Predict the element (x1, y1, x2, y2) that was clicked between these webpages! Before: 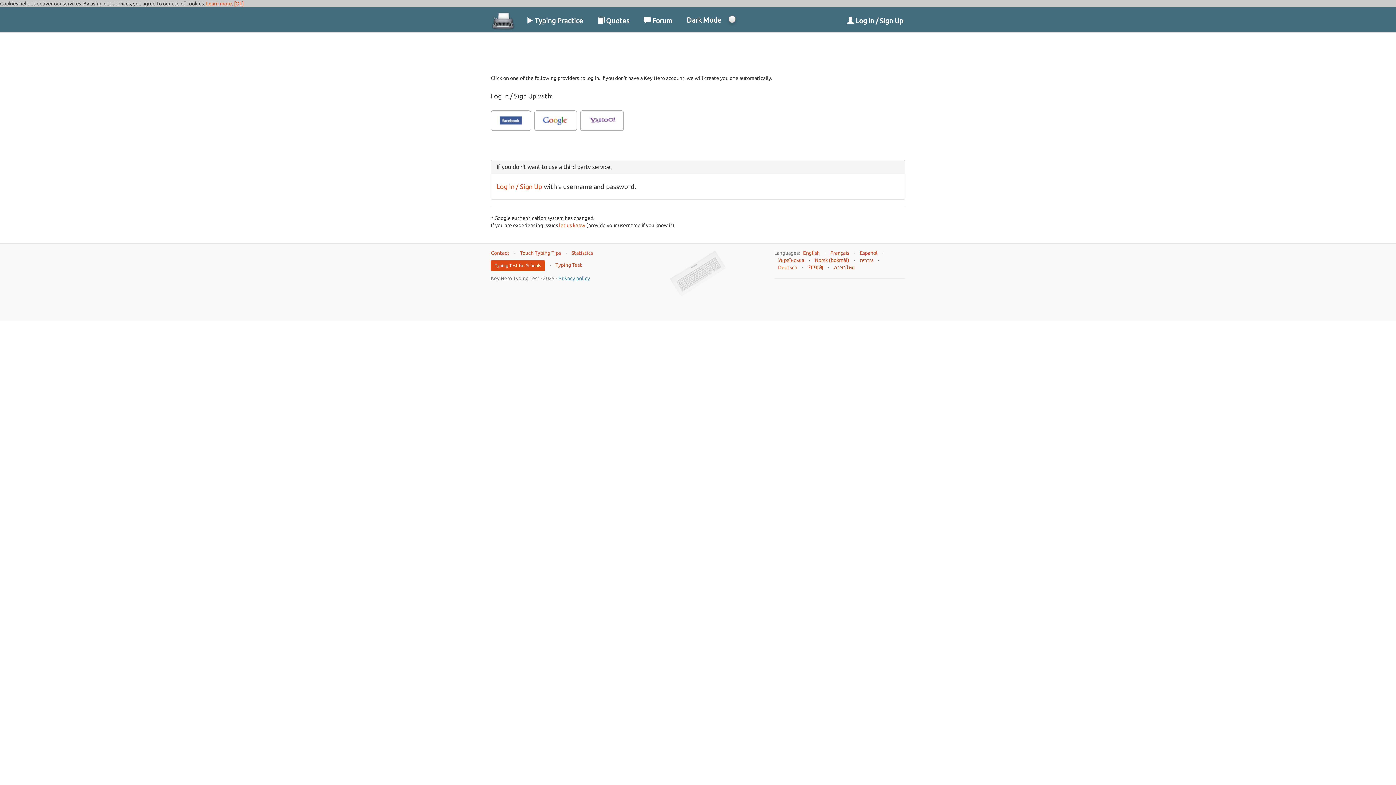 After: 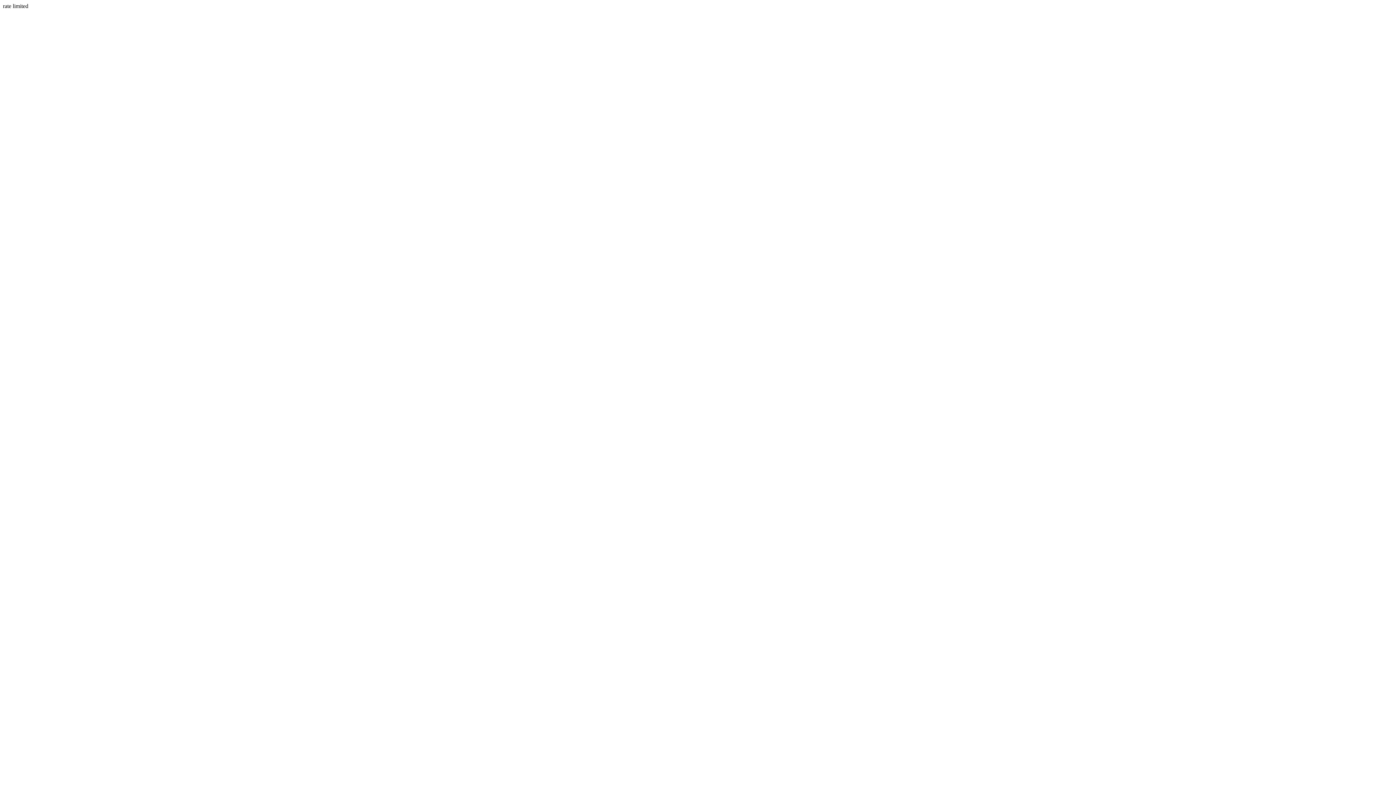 Action: bbox: (580, 110, 624, 130)